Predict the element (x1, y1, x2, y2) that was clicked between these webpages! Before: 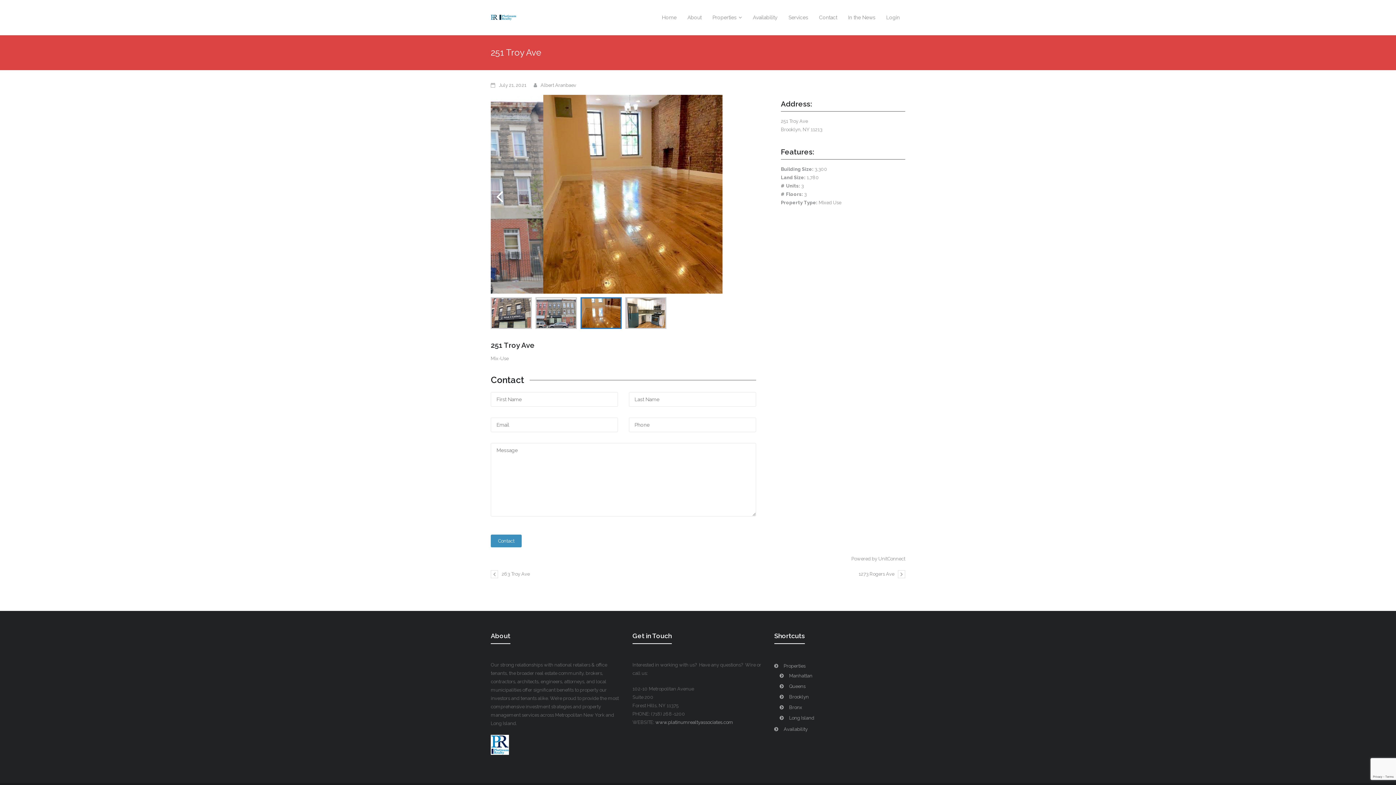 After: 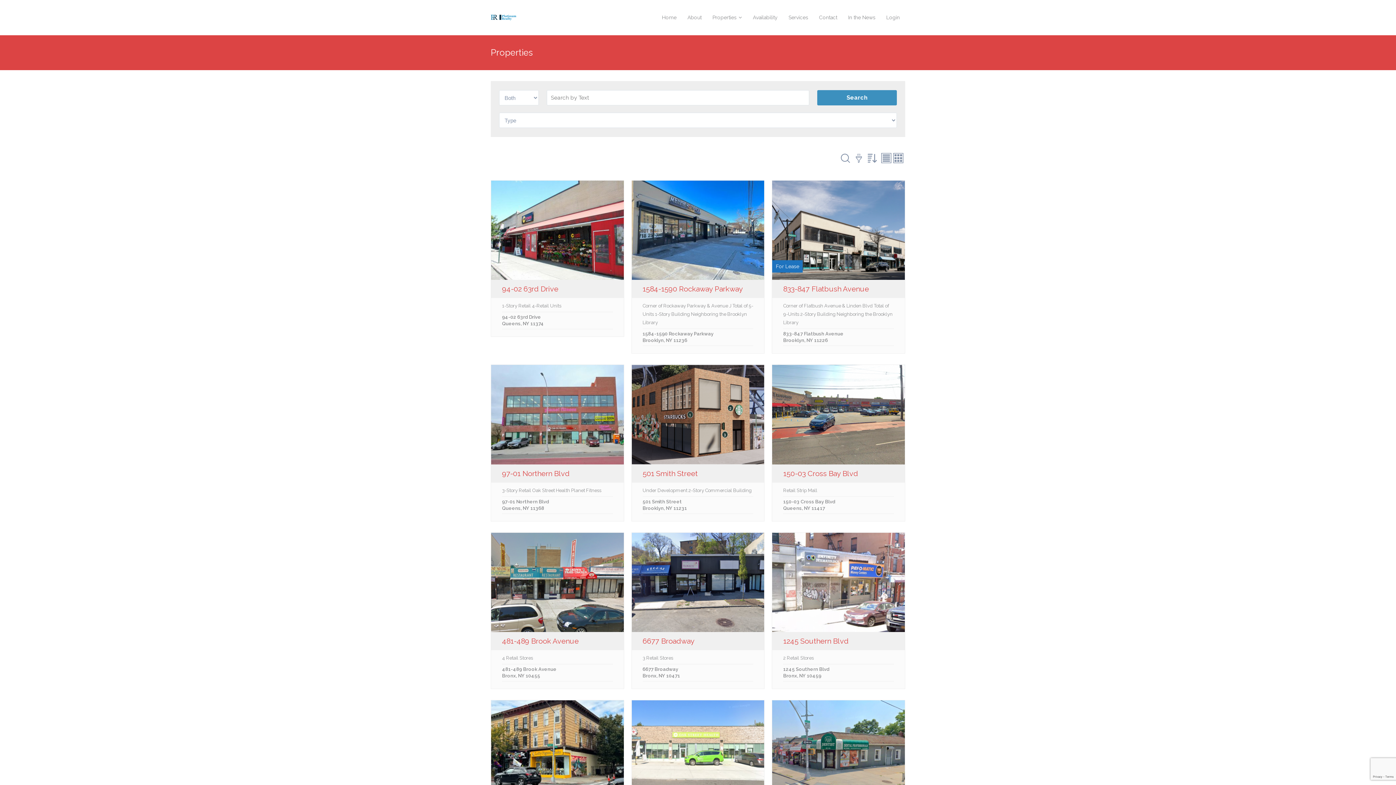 Action: label: Properties bbox: (707, 0, 747, 35)